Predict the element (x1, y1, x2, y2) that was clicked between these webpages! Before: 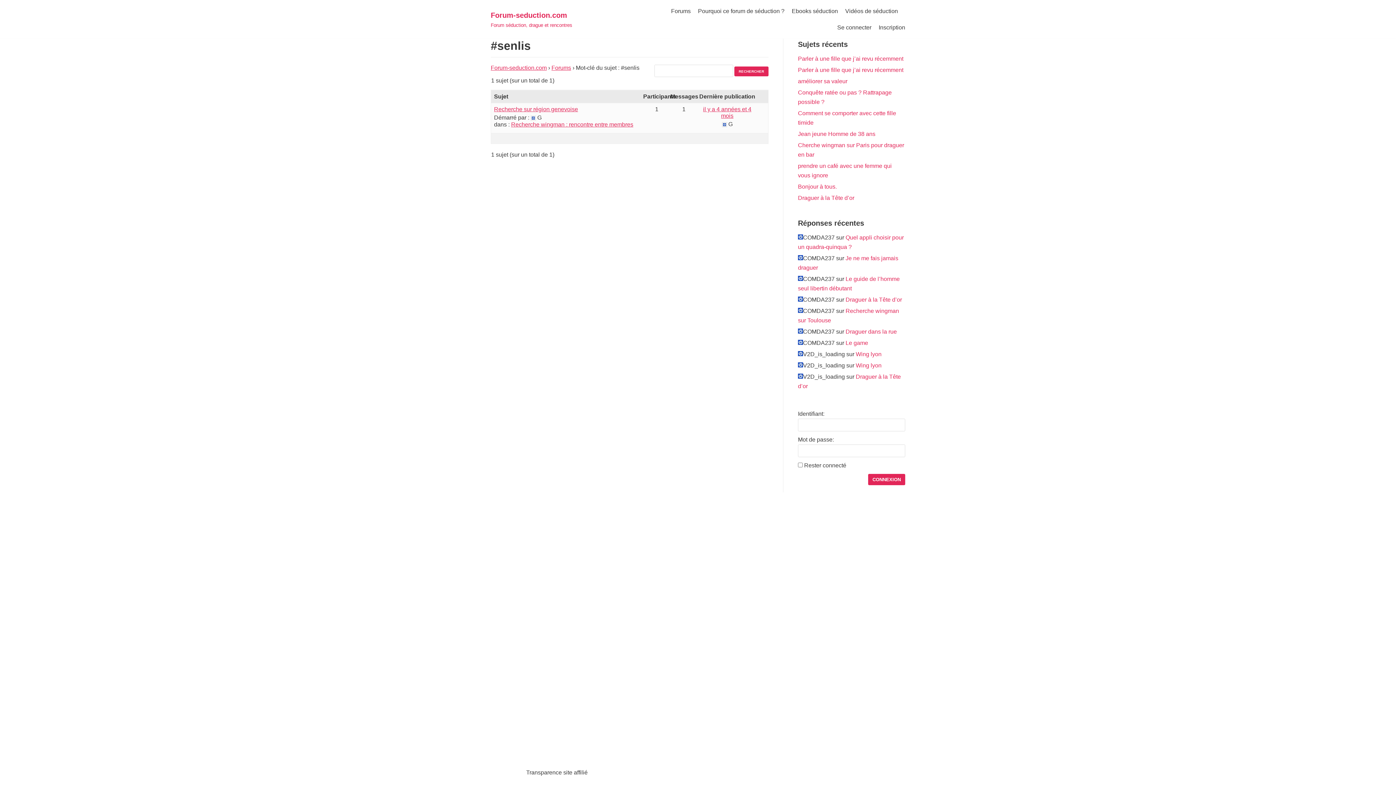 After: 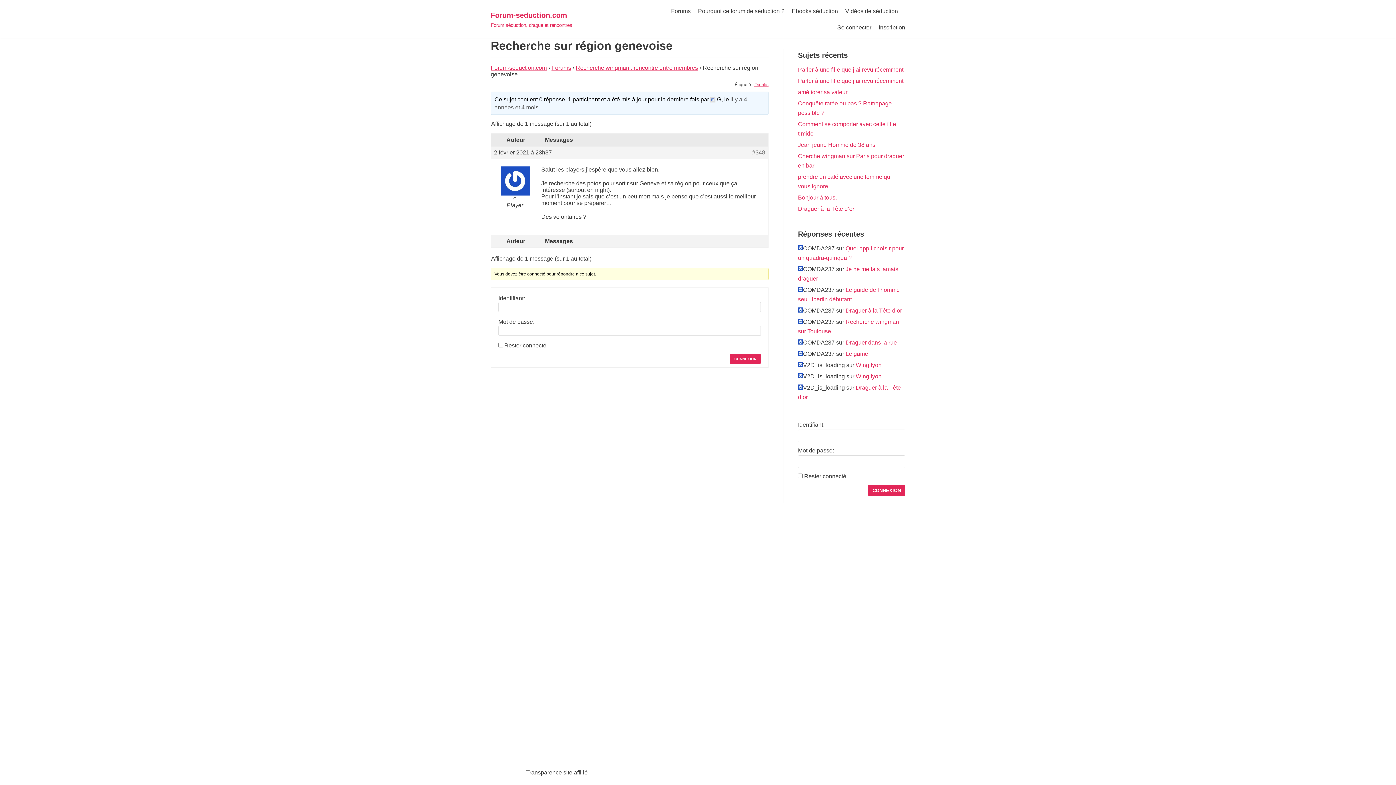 Action: label: Recherche sur région genevoise bbox: (494, 106, 578, 112)